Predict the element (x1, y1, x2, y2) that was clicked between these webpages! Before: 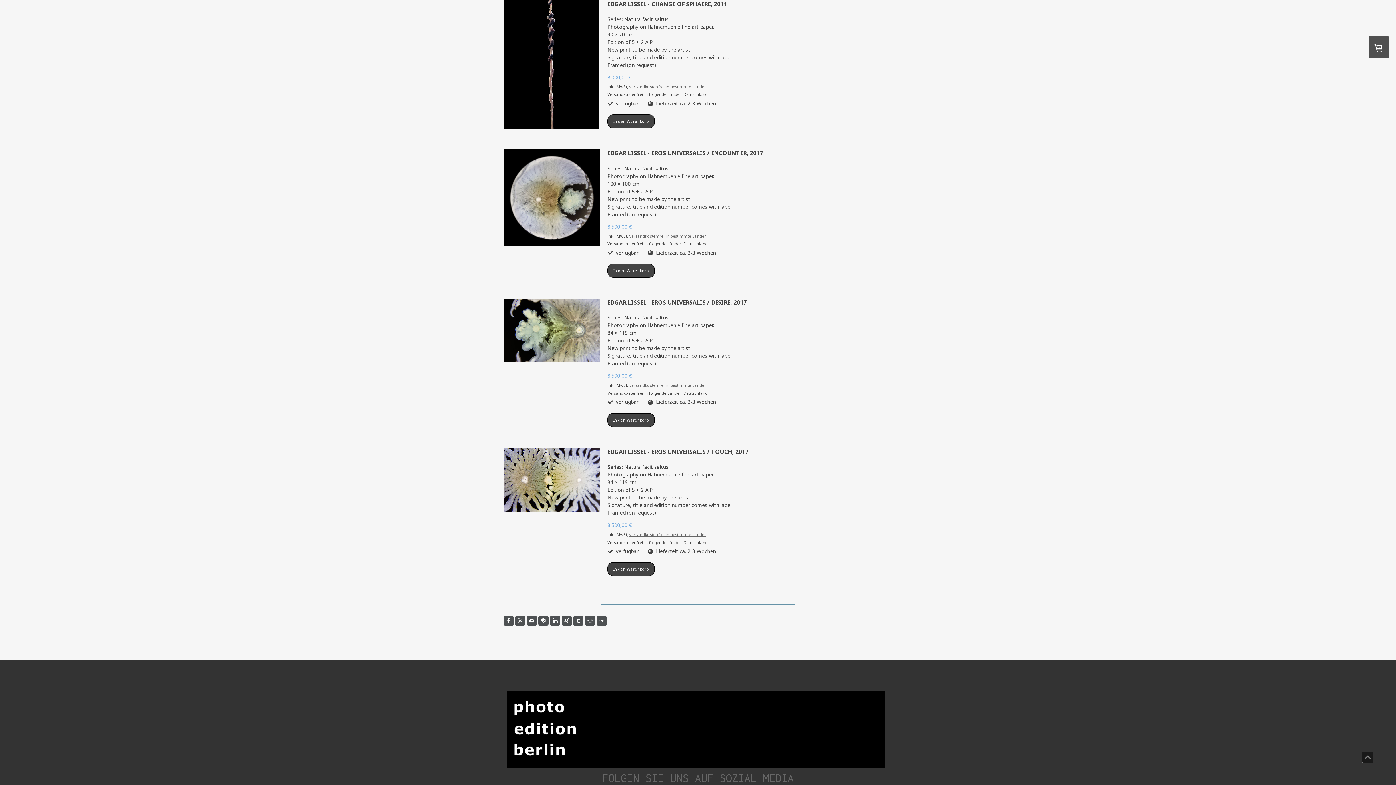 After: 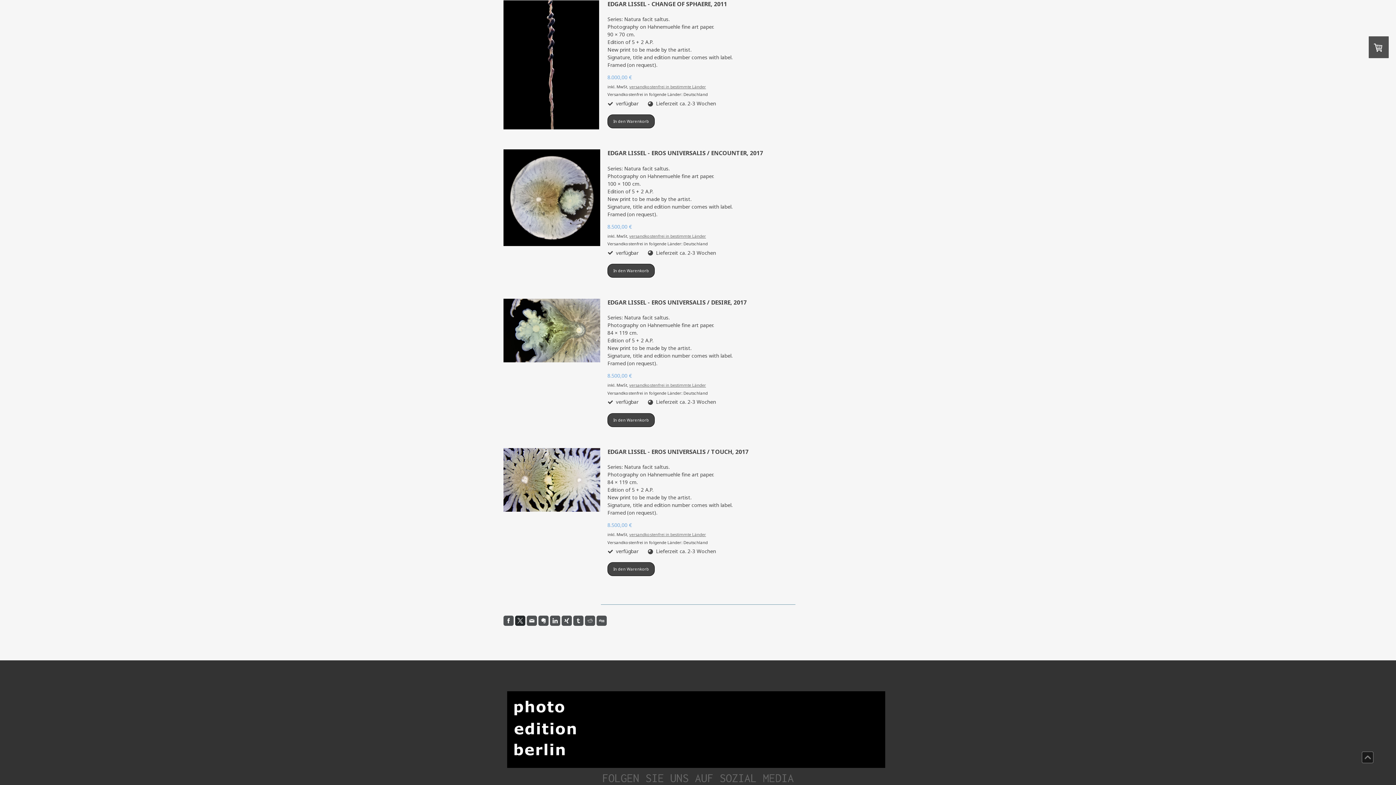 Action: bbox: (515, 616, 525, 626)